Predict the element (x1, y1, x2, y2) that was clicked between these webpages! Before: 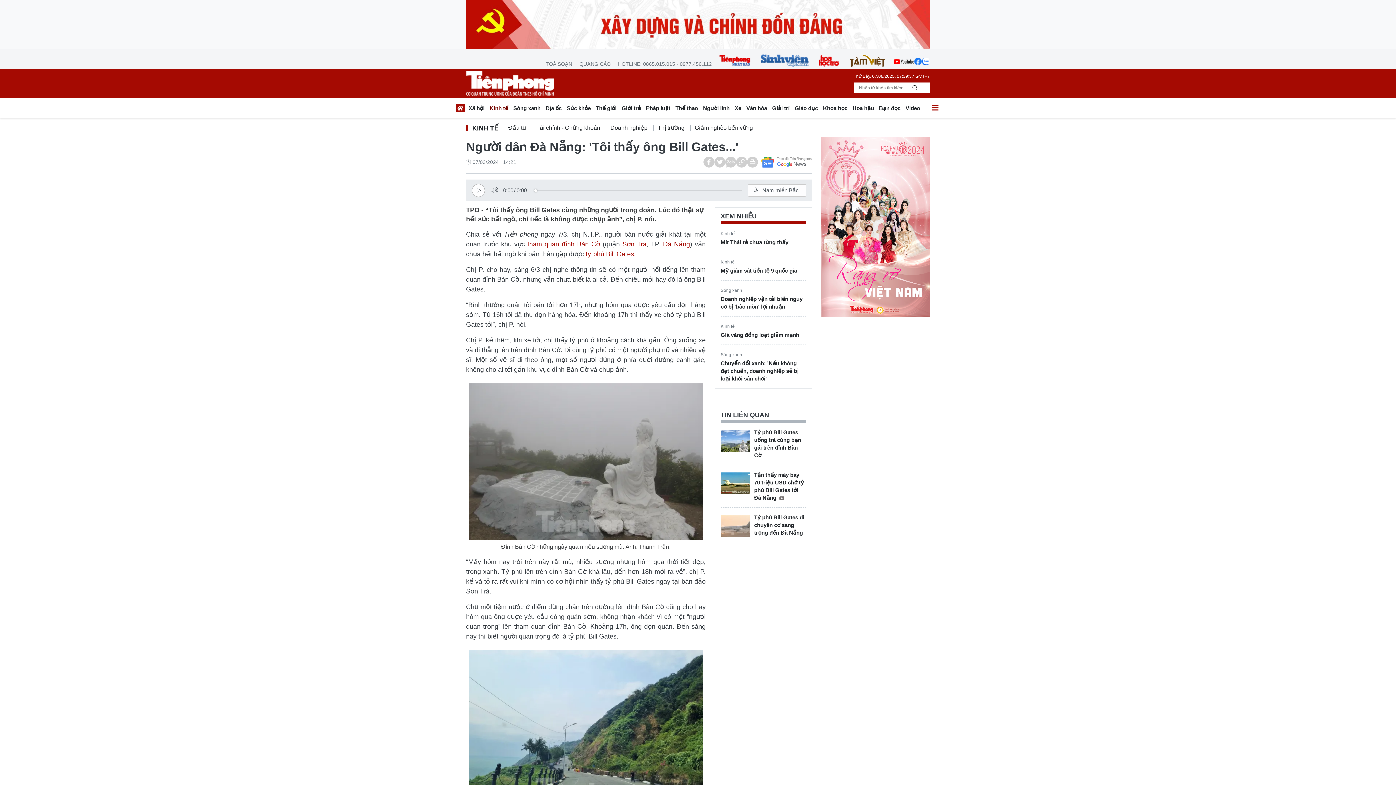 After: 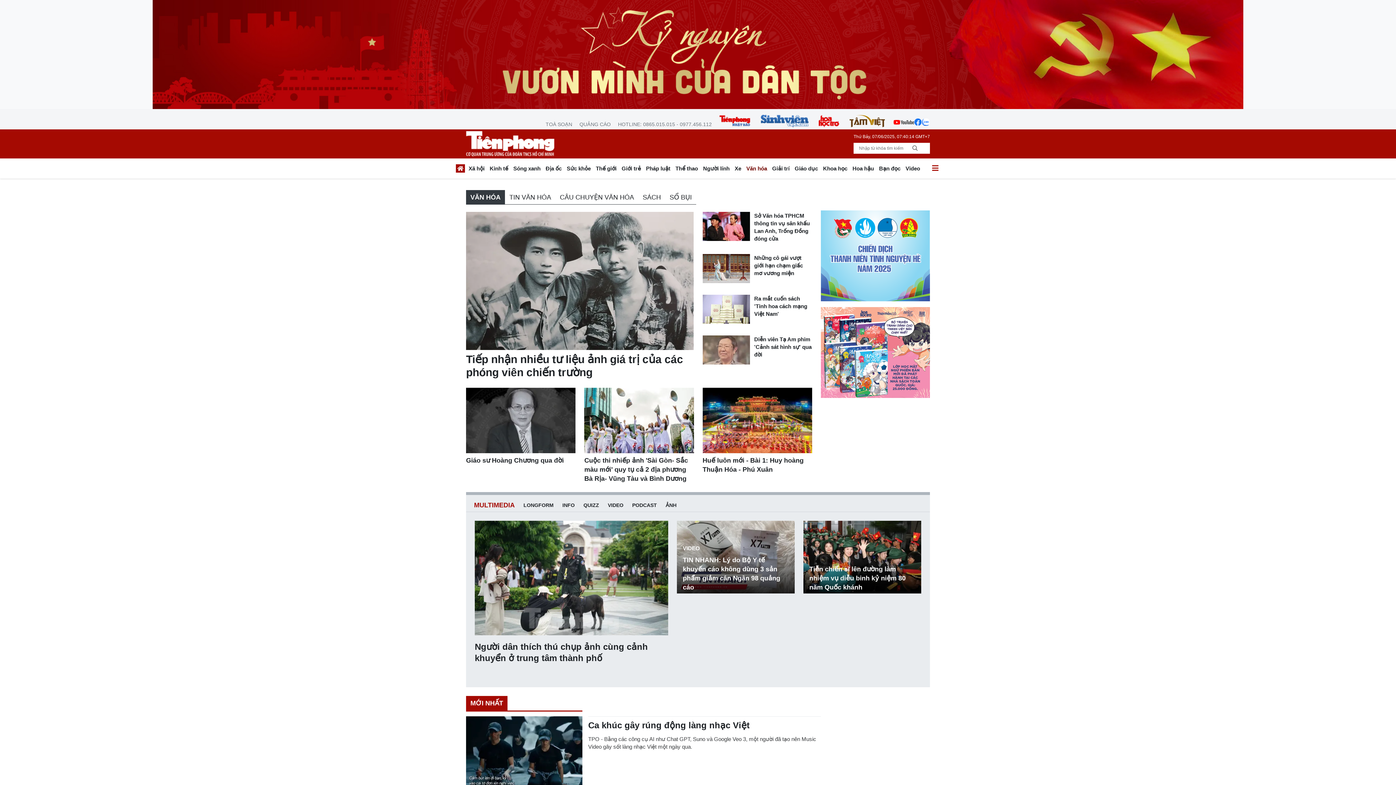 Action: label: Văn hóa bbox: (744, 102, 769, 115)